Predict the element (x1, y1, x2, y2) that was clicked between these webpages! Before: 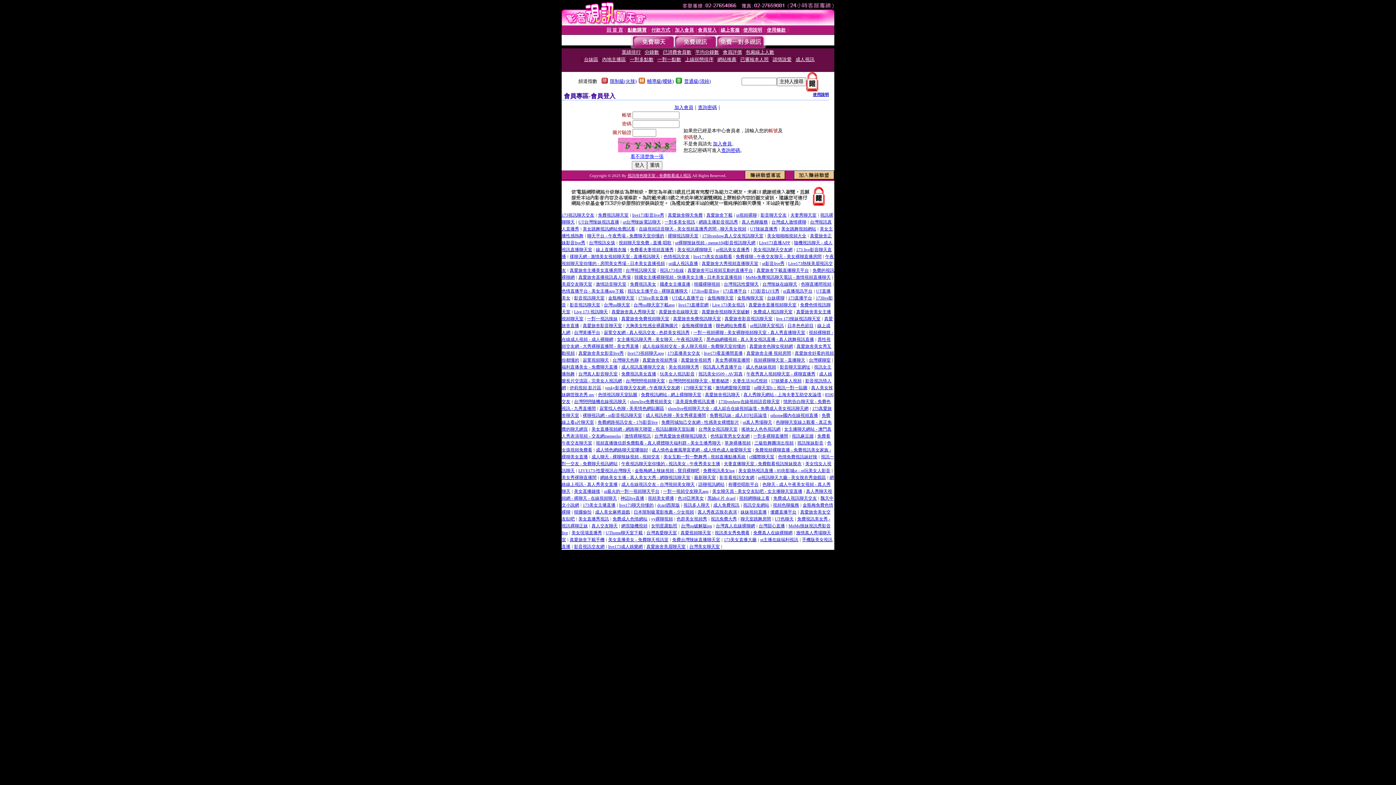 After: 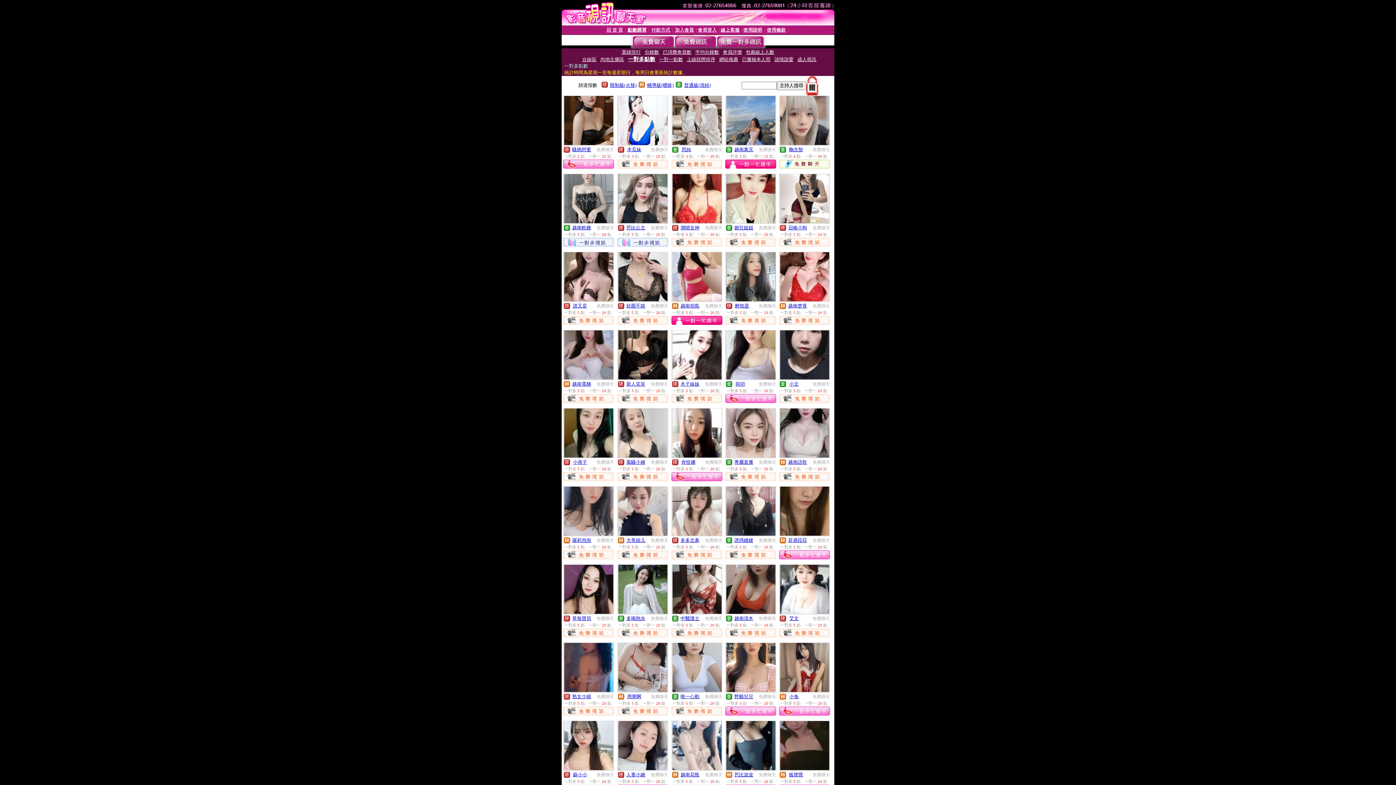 Action: bbox: (630, 56, 653, 62) label: 一對多點數